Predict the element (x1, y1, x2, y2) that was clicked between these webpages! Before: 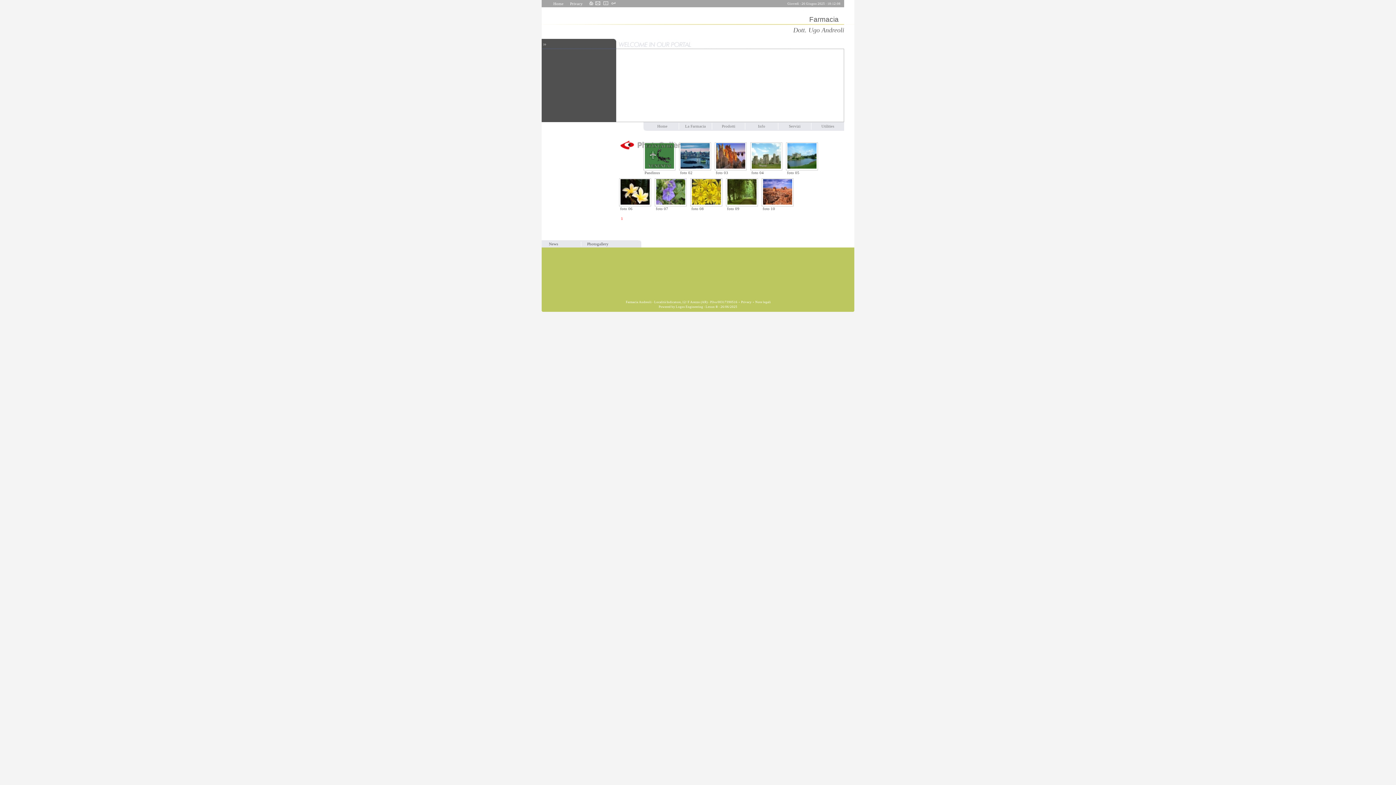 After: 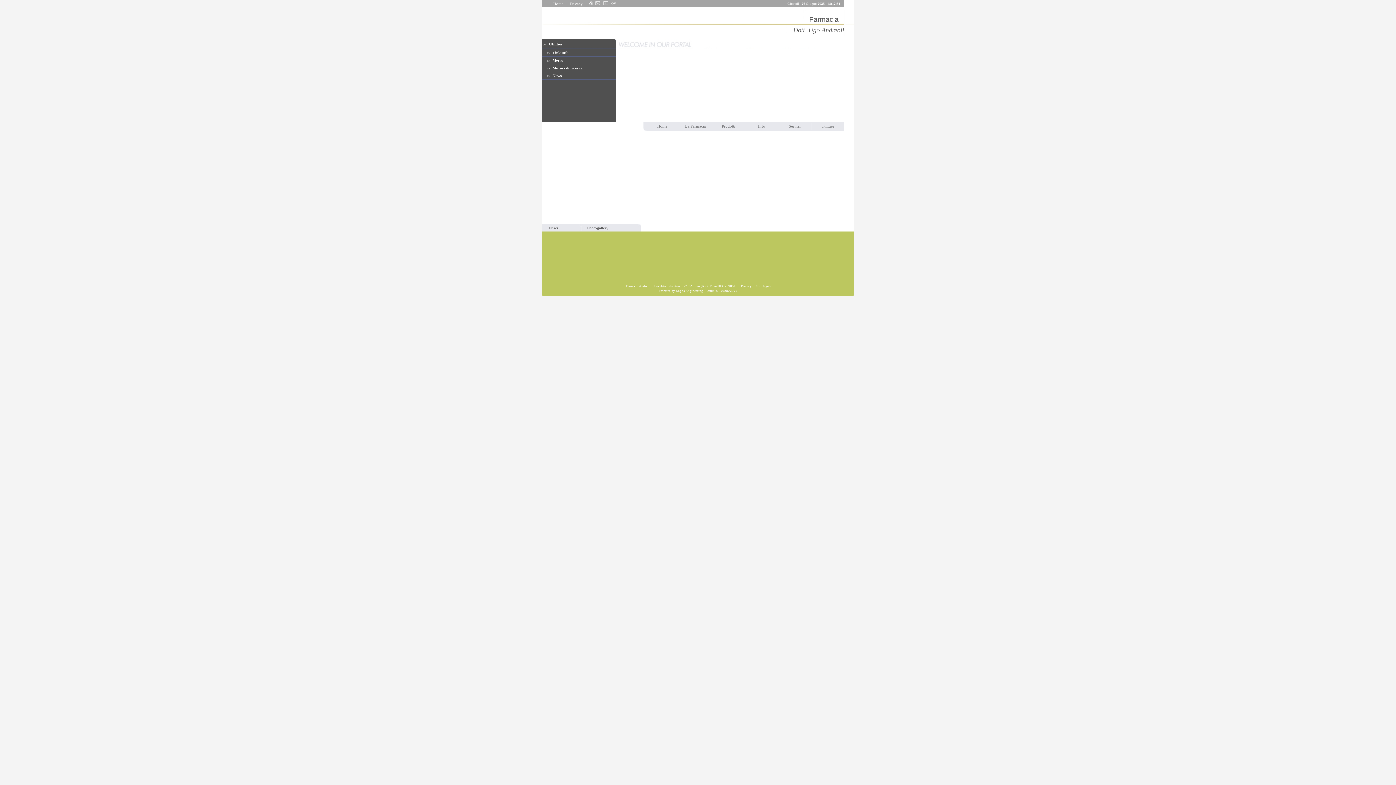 Action: label: Utilities bbox: (811, 122, 844, 129)